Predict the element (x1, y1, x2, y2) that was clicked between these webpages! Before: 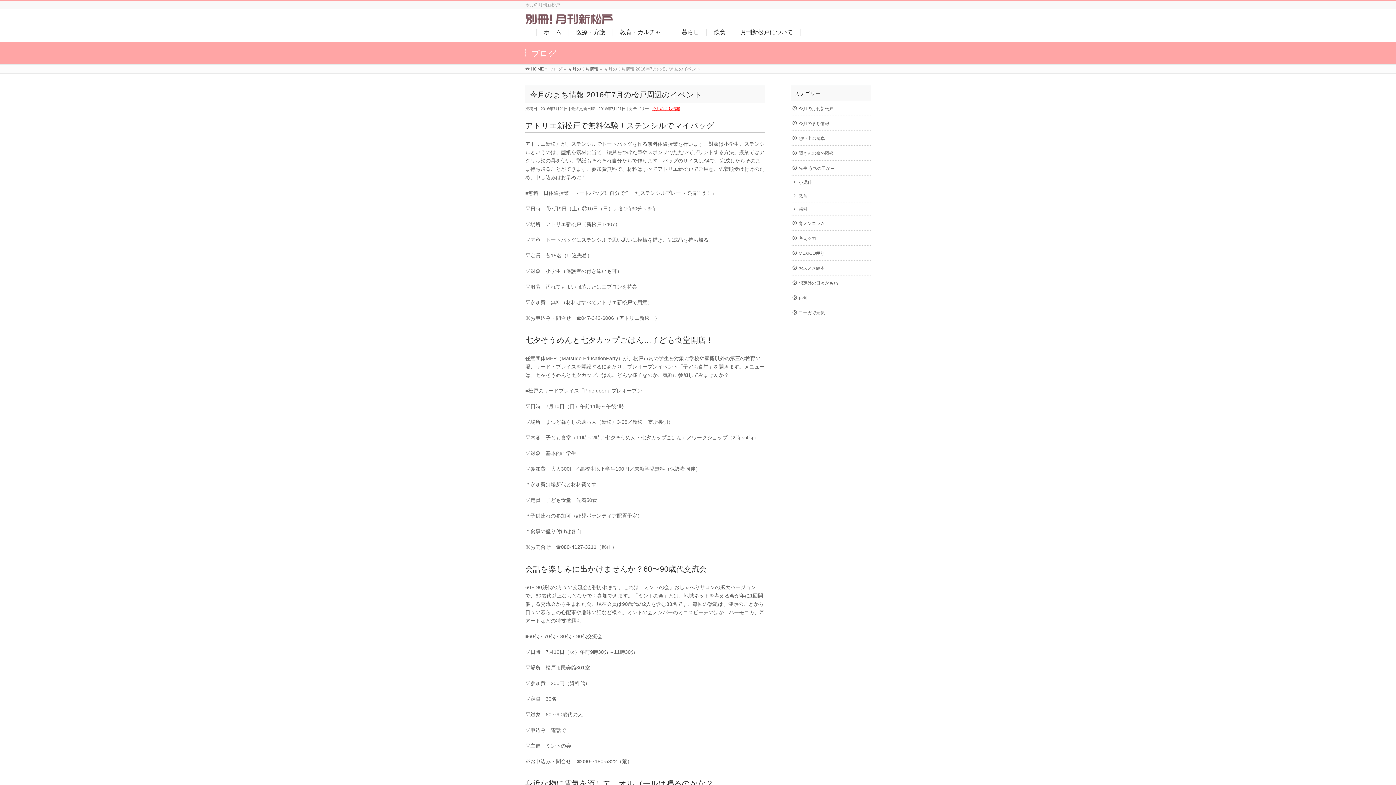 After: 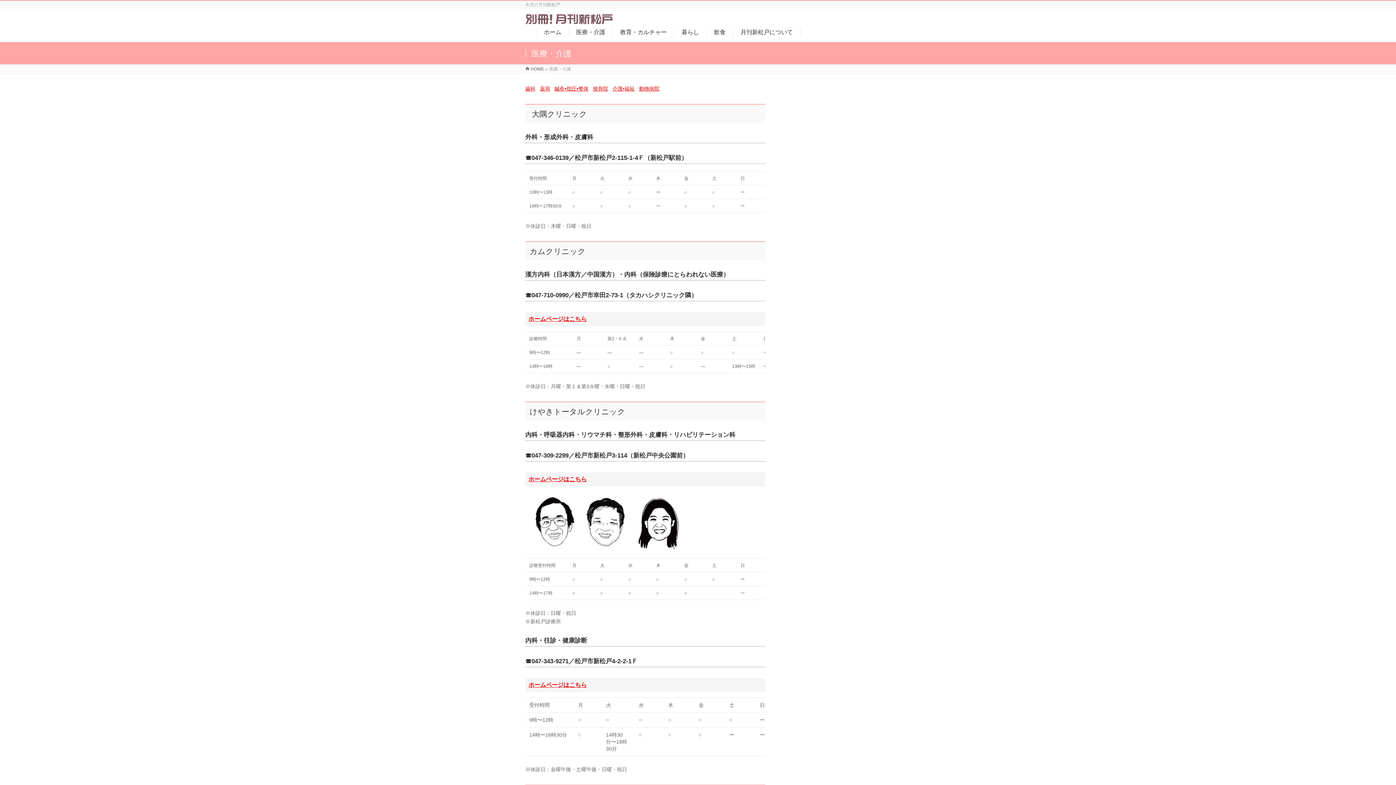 Action: bbox: (569, 28, 613, 36) label: 医療・介護